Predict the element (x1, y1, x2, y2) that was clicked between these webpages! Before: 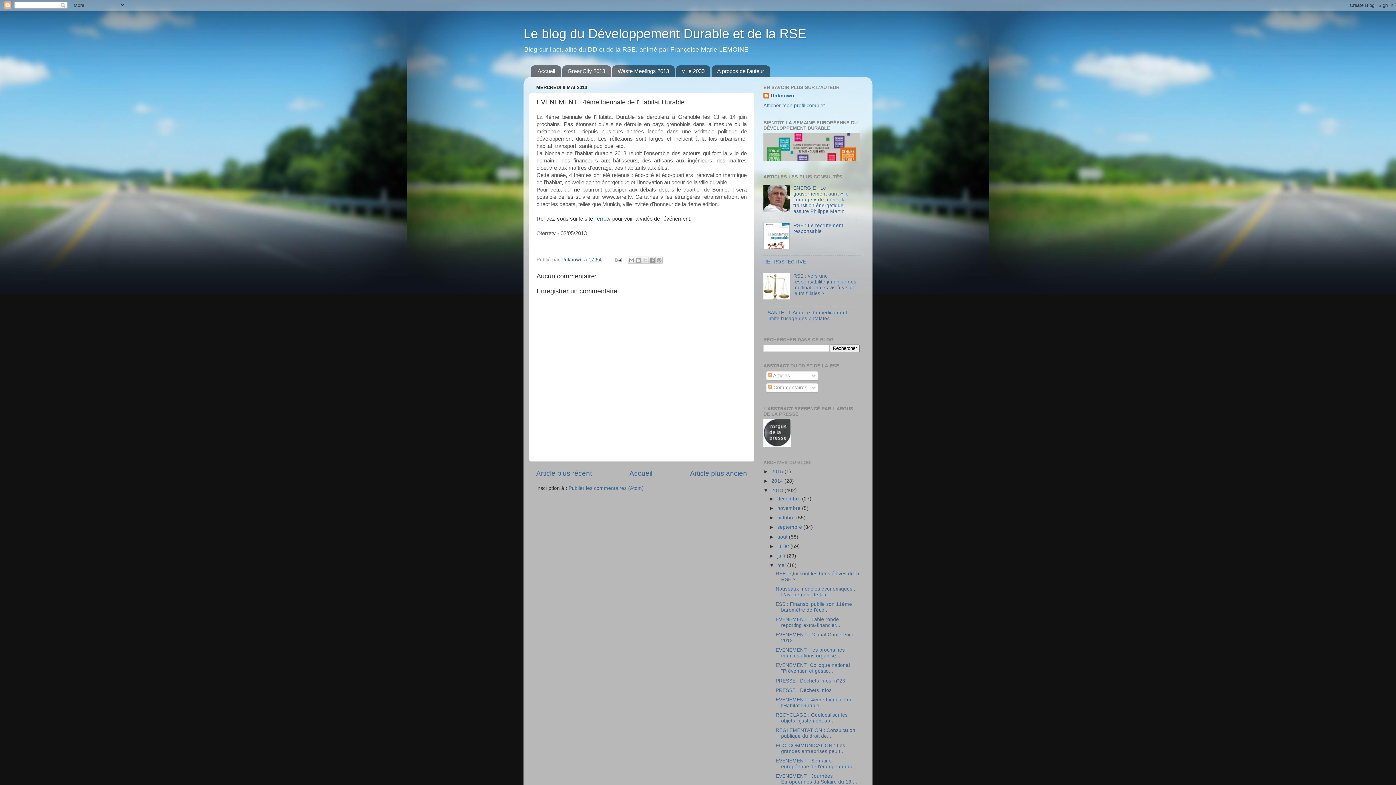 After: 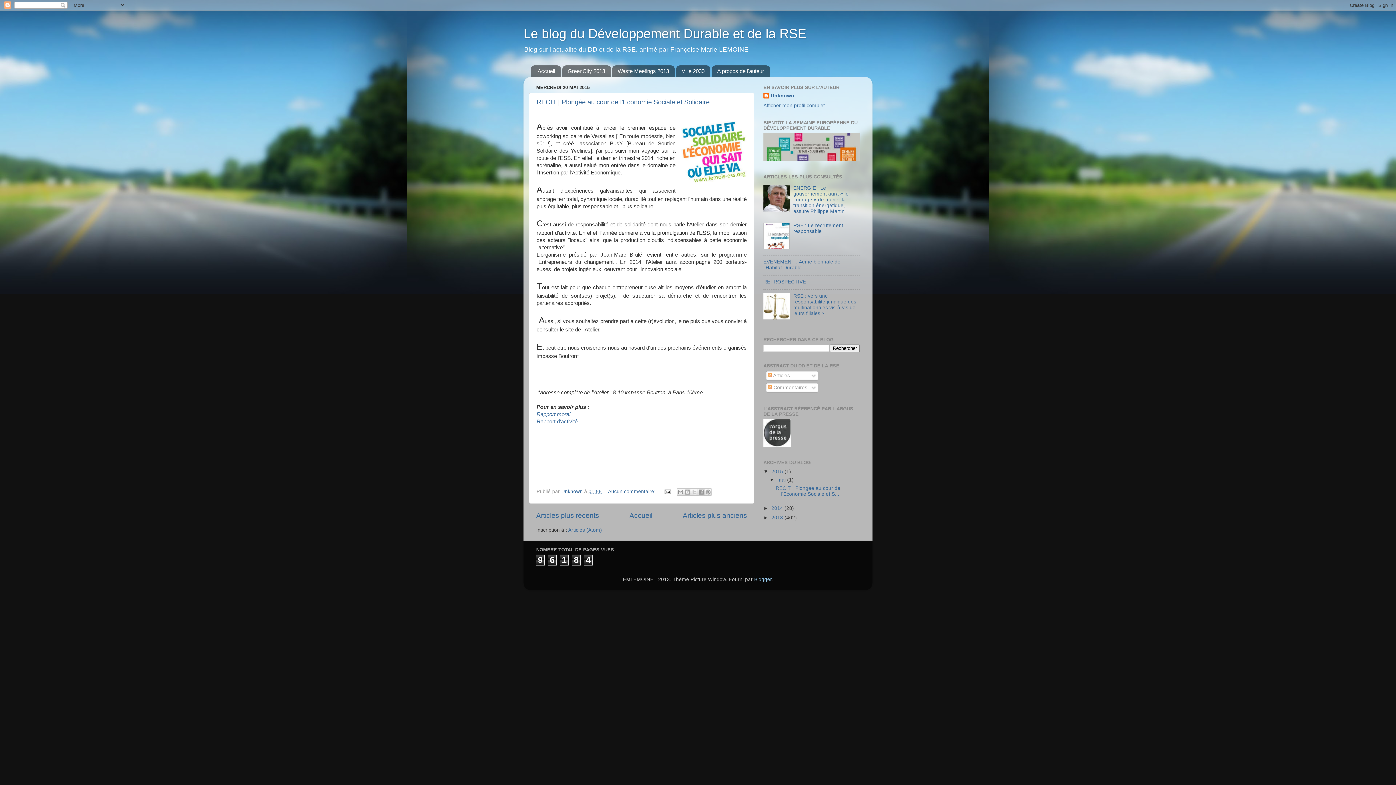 Action: bbox: (771, 469, 784, 474) label: 2015 